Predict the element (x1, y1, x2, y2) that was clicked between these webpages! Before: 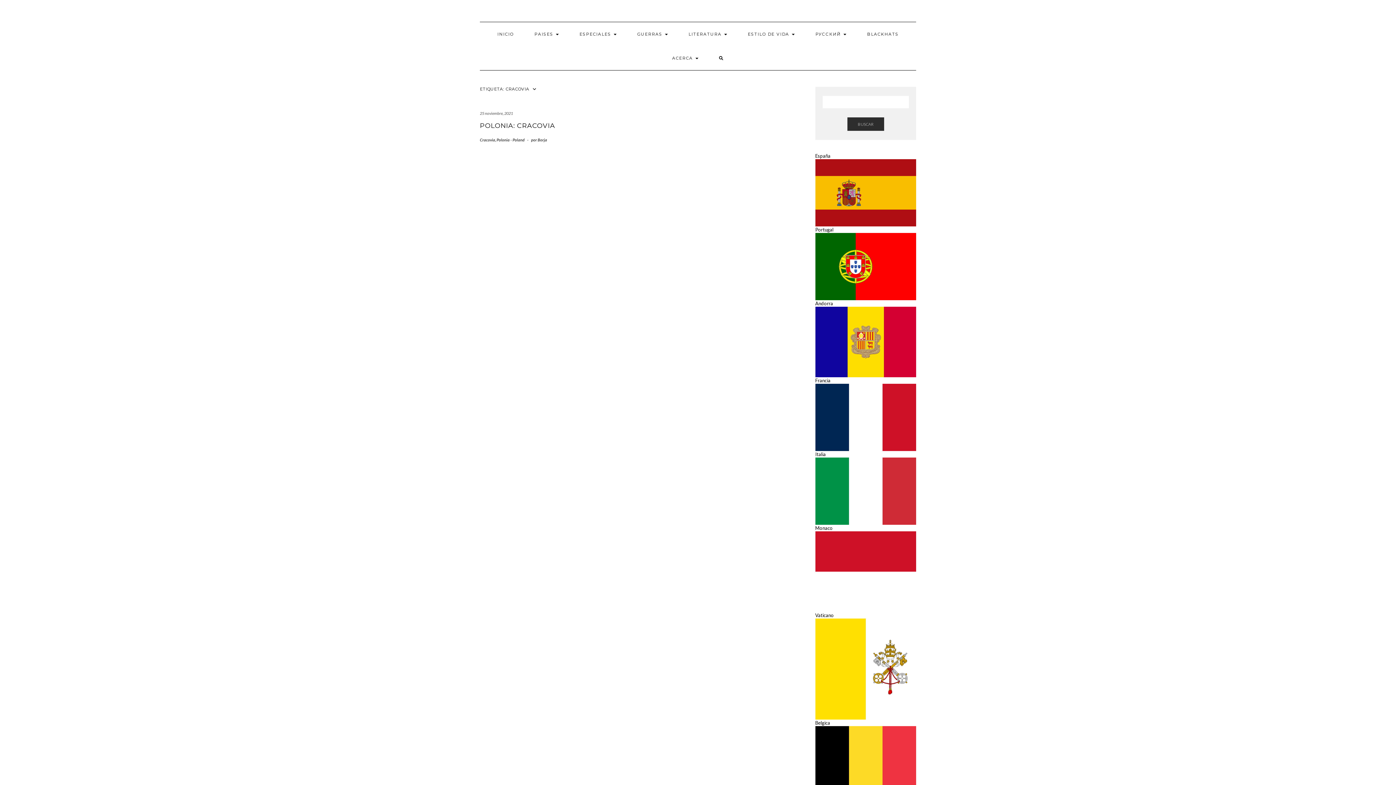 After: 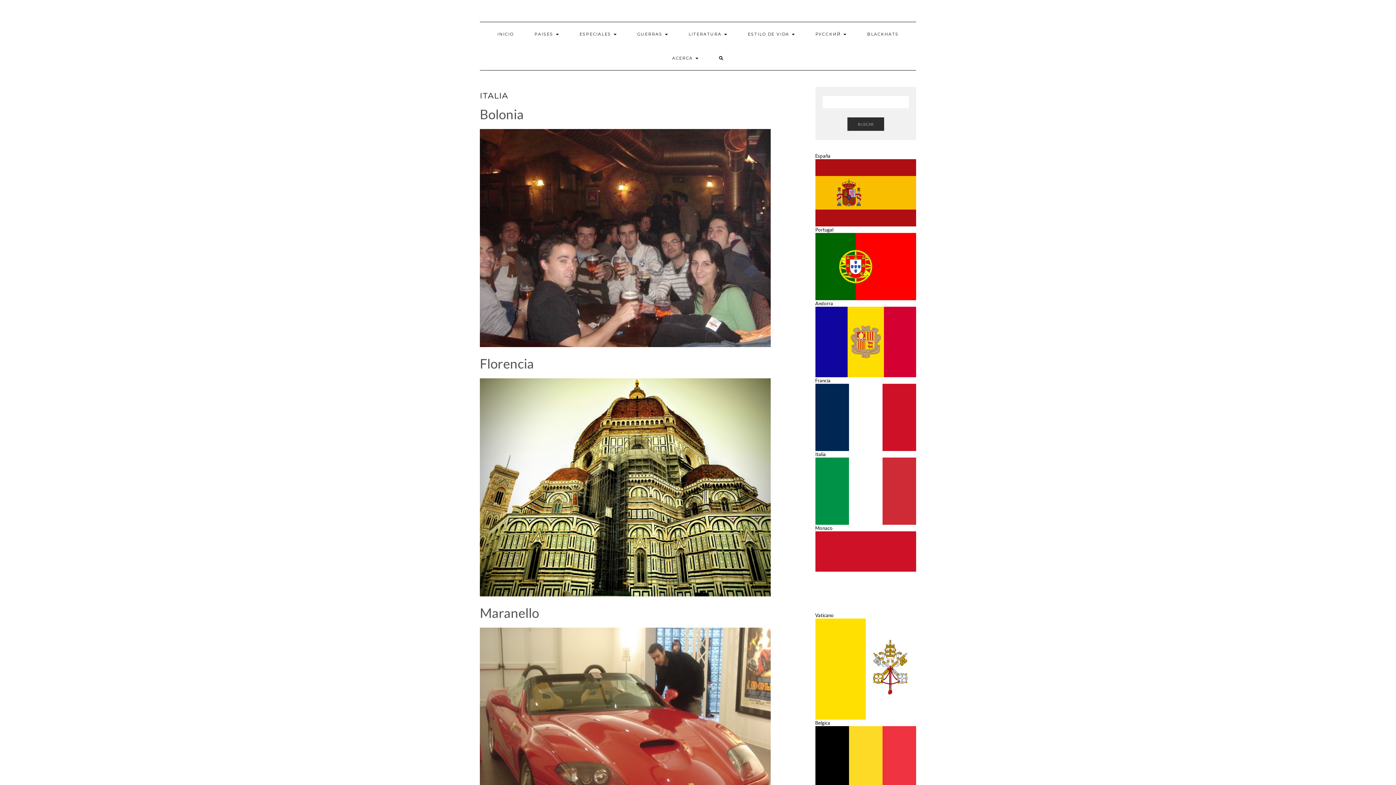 Action: label: Italia bbox: (815, 451, 916, 525)